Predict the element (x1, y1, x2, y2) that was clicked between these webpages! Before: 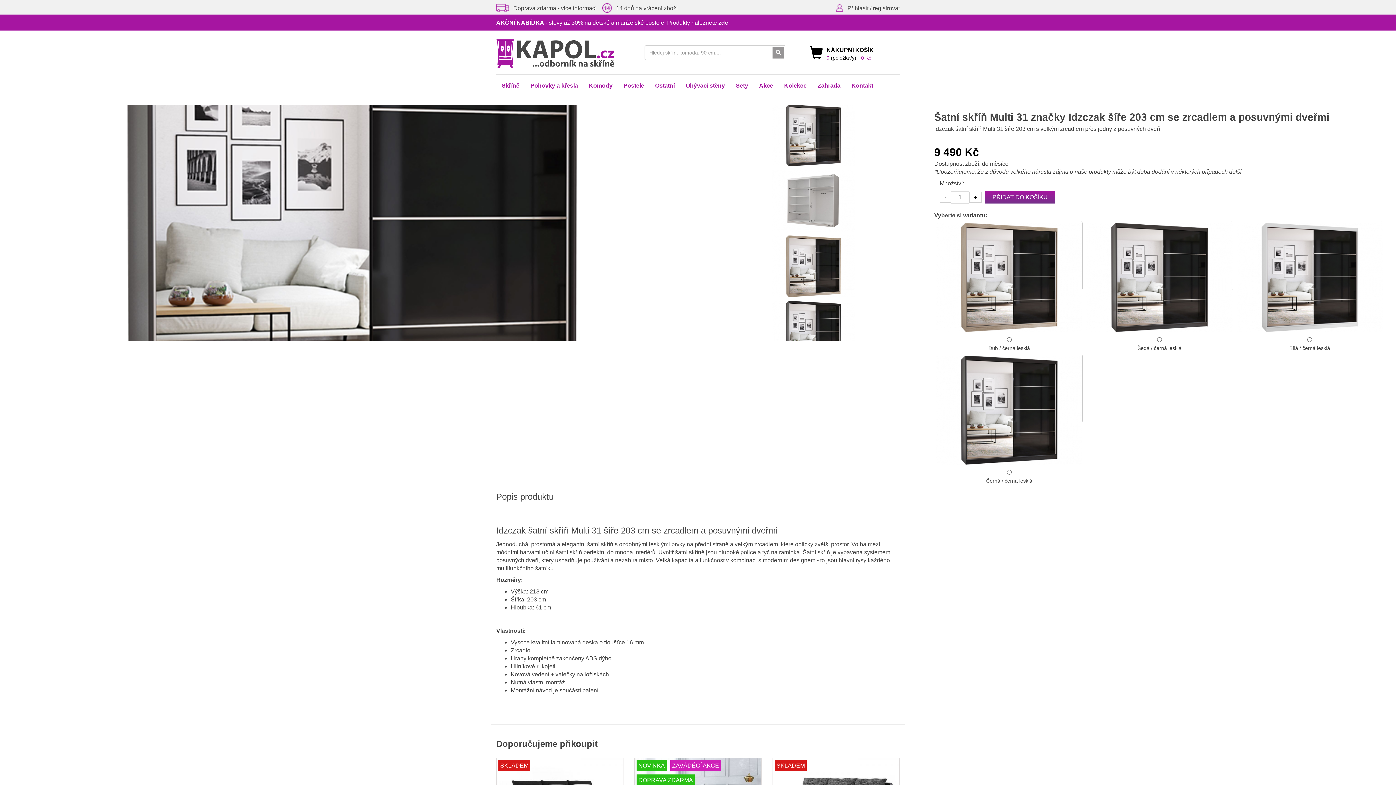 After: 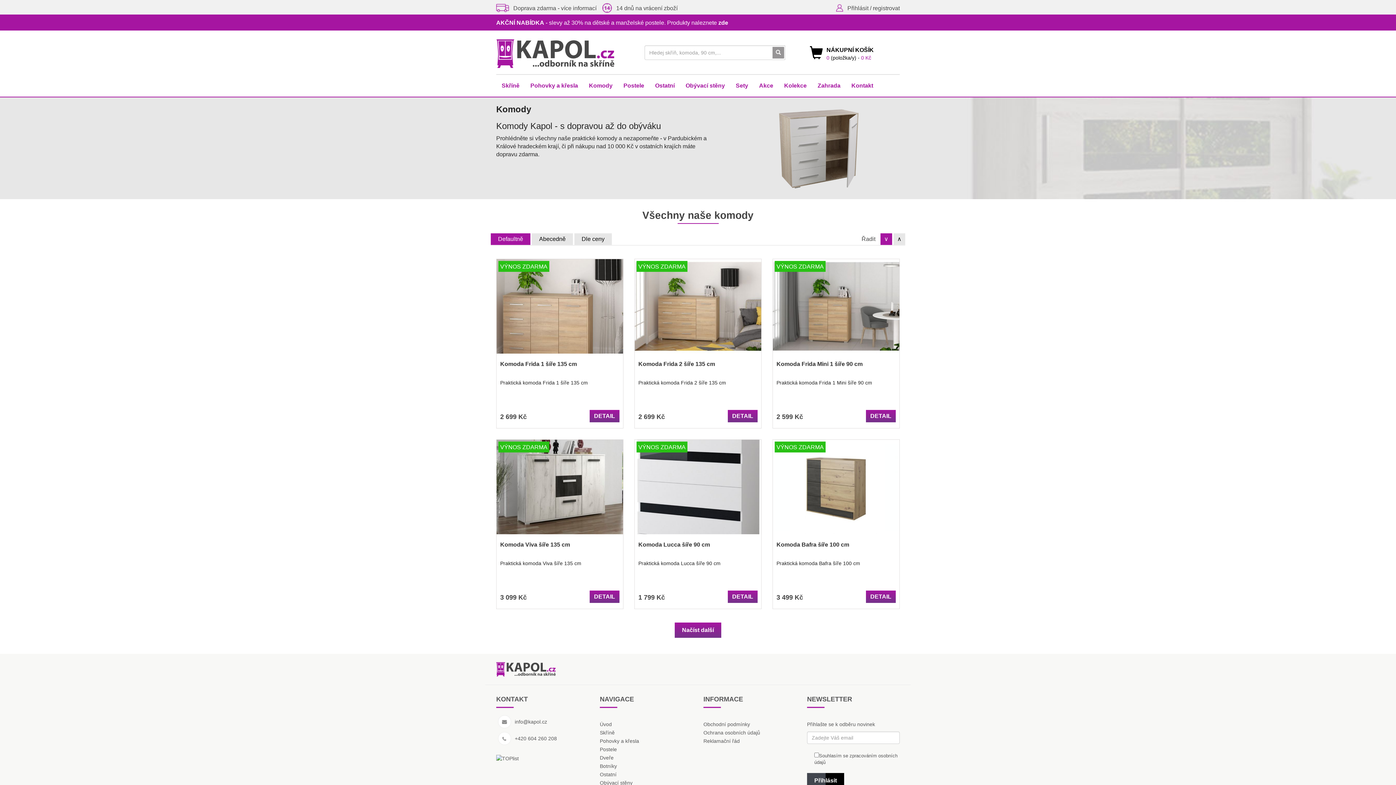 Action: label: Komody bbox: (583, 74, 618, 96)